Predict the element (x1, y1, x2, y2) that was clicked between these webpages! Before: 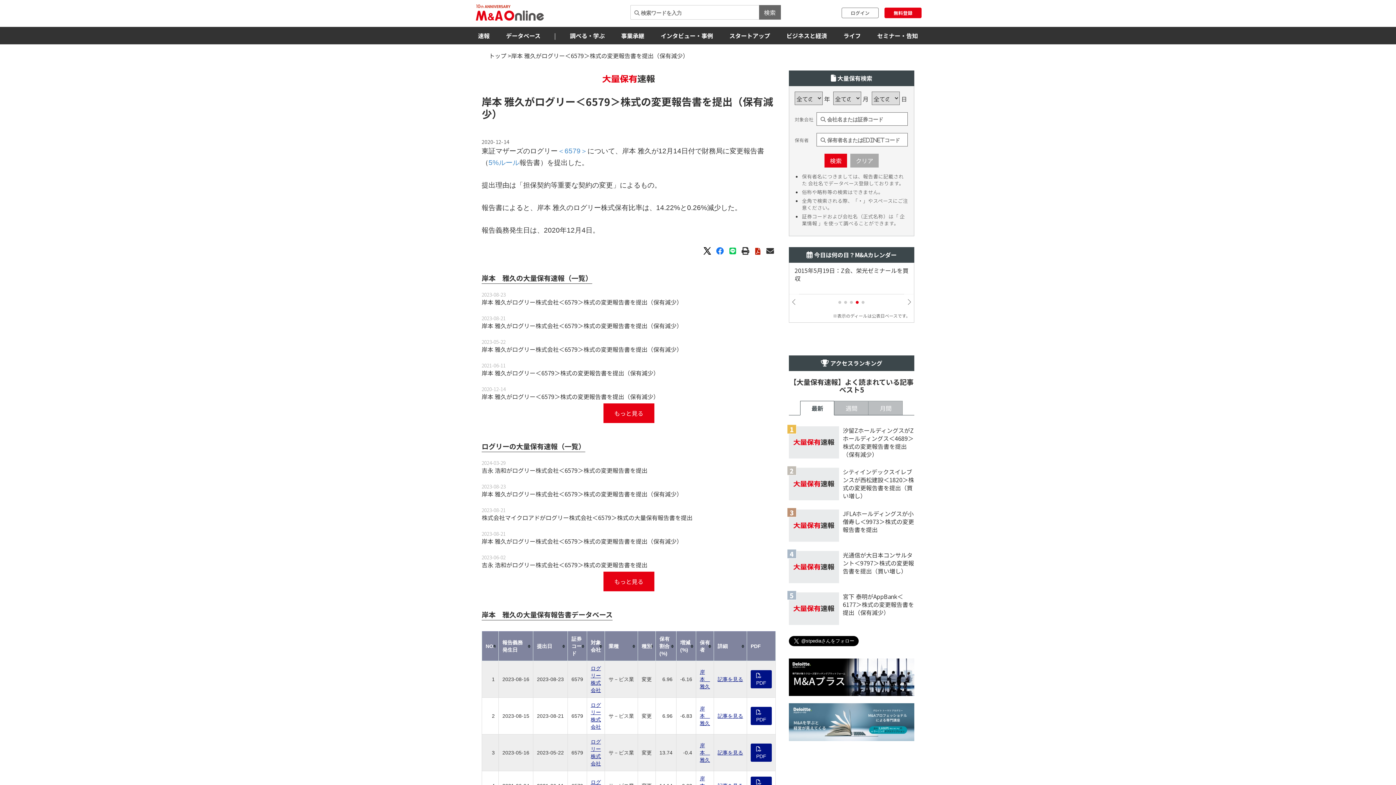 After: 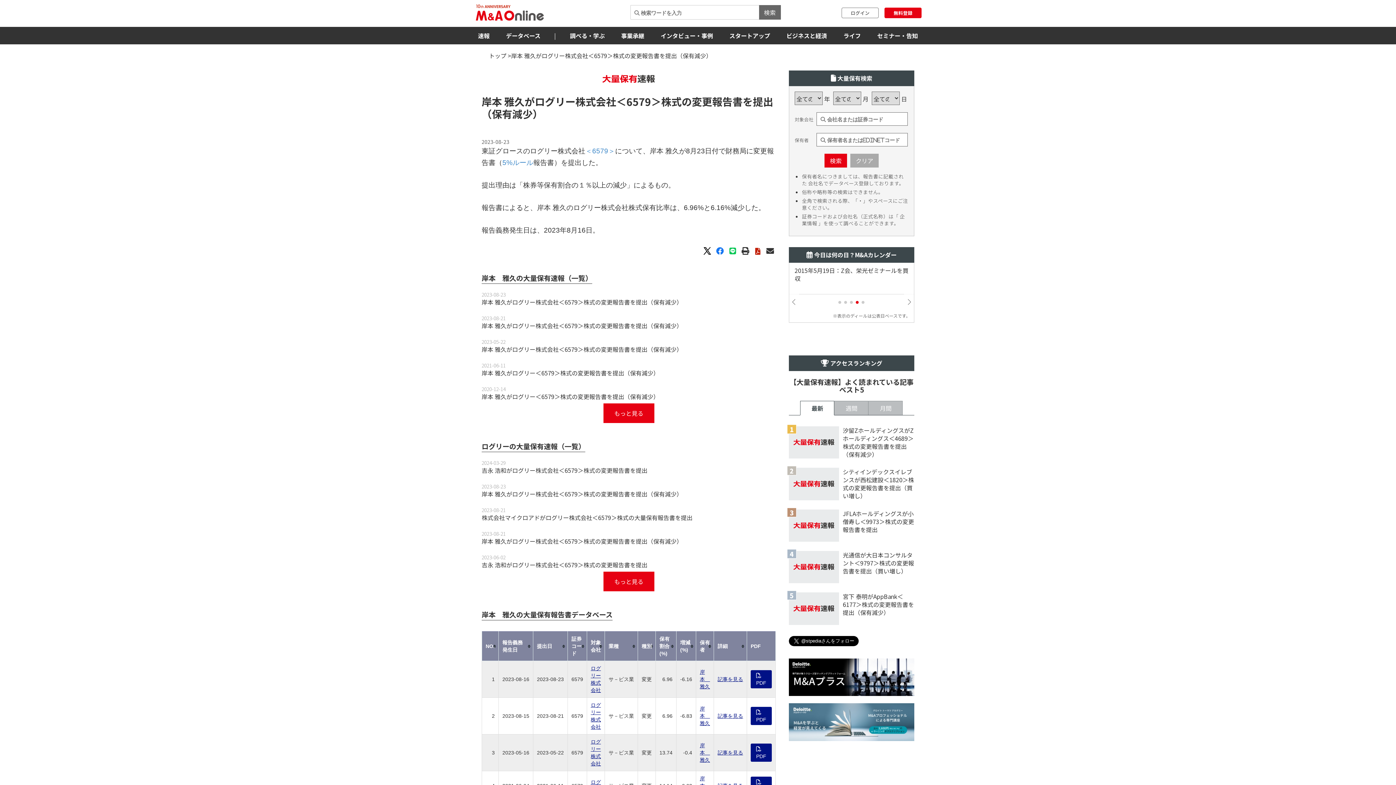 Action: bbox: (717, 676, 743, 682) label: 記事を見る